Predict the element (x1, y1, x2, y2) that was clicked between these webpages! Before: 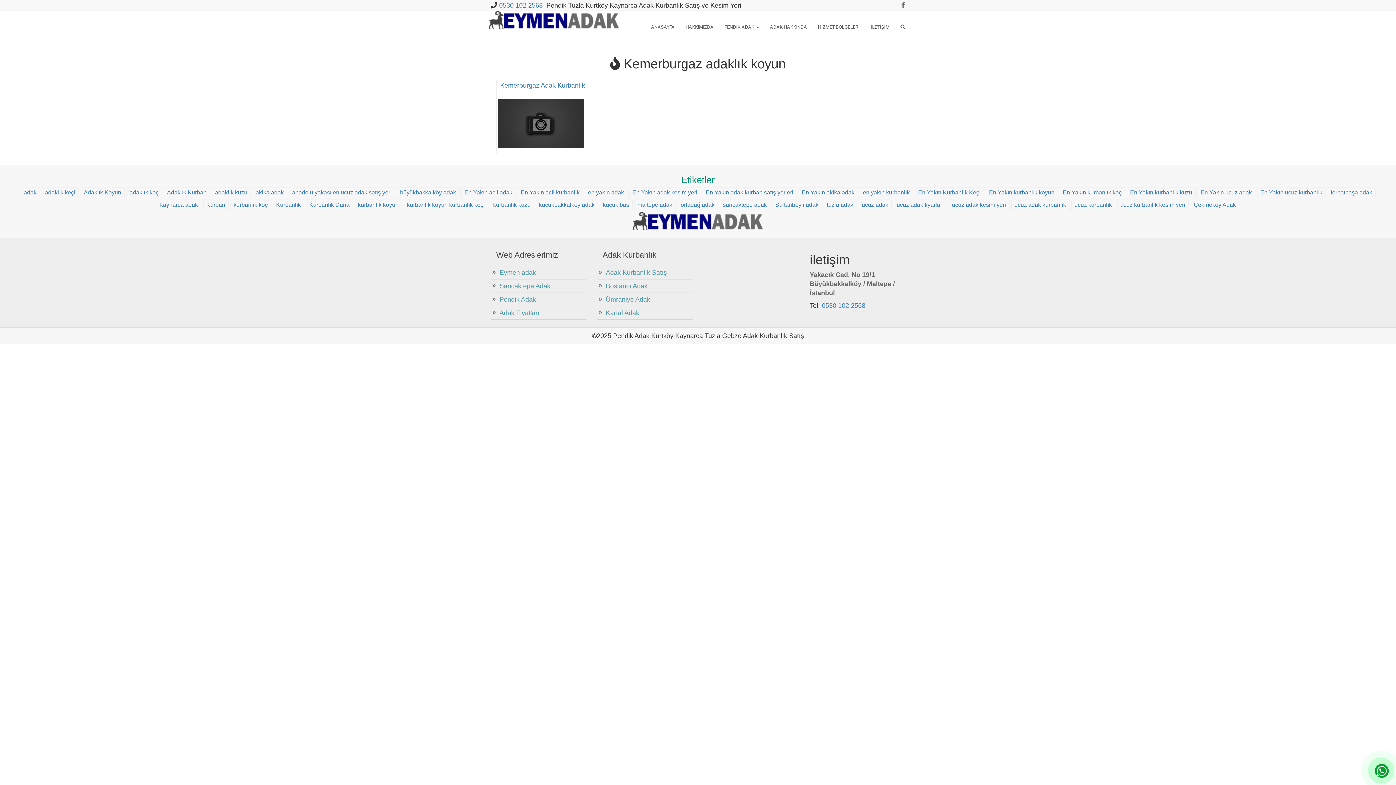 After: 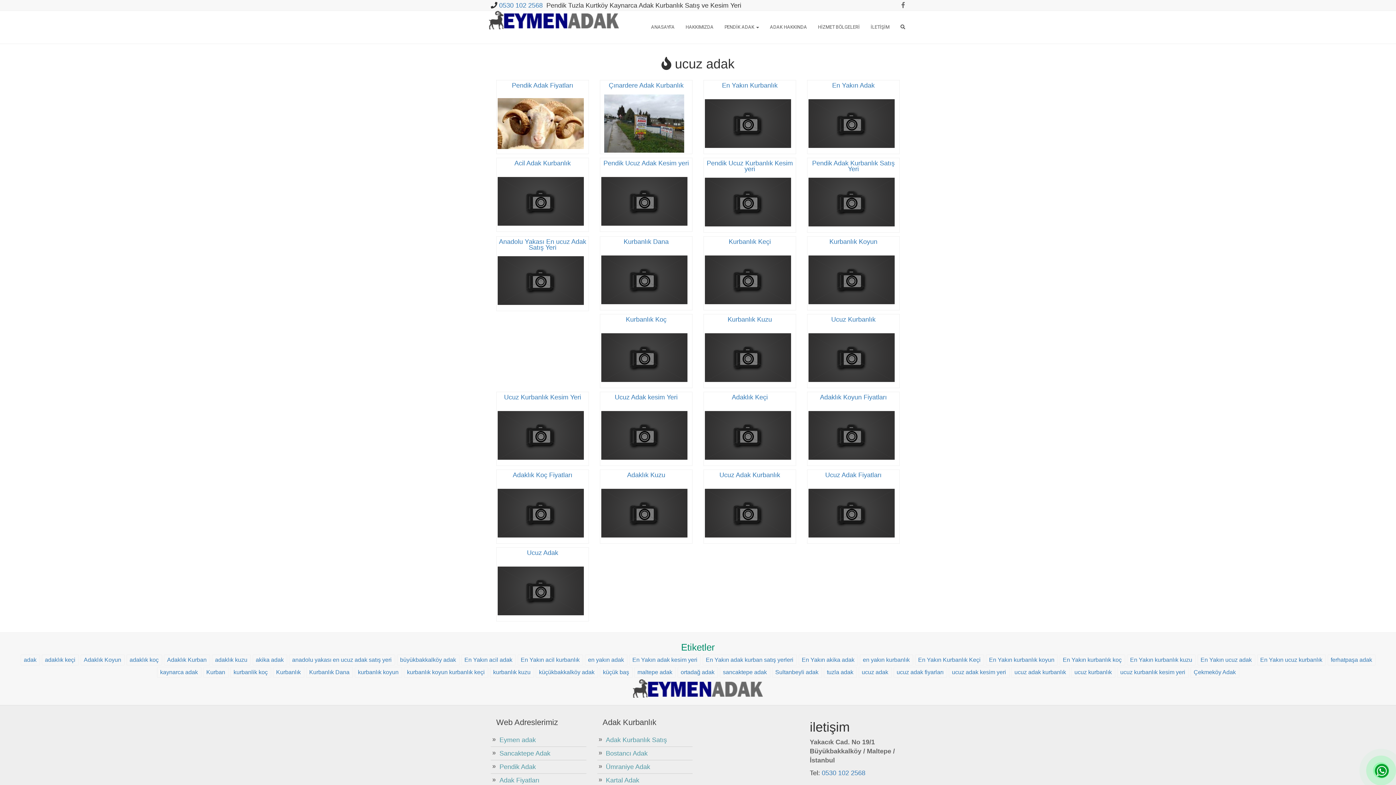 Action: label: ucuz adak (24 öge) bbox: (858, 199, 891, 210)